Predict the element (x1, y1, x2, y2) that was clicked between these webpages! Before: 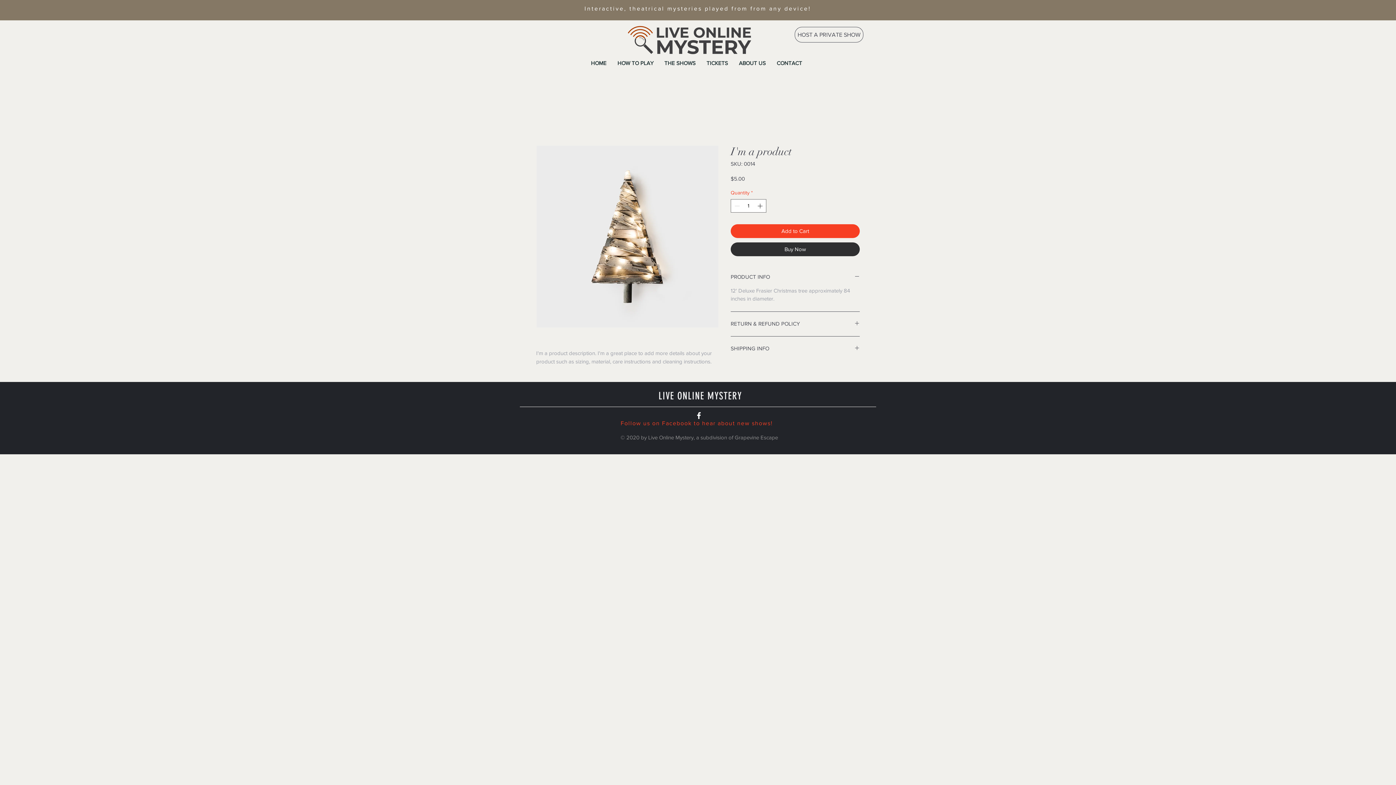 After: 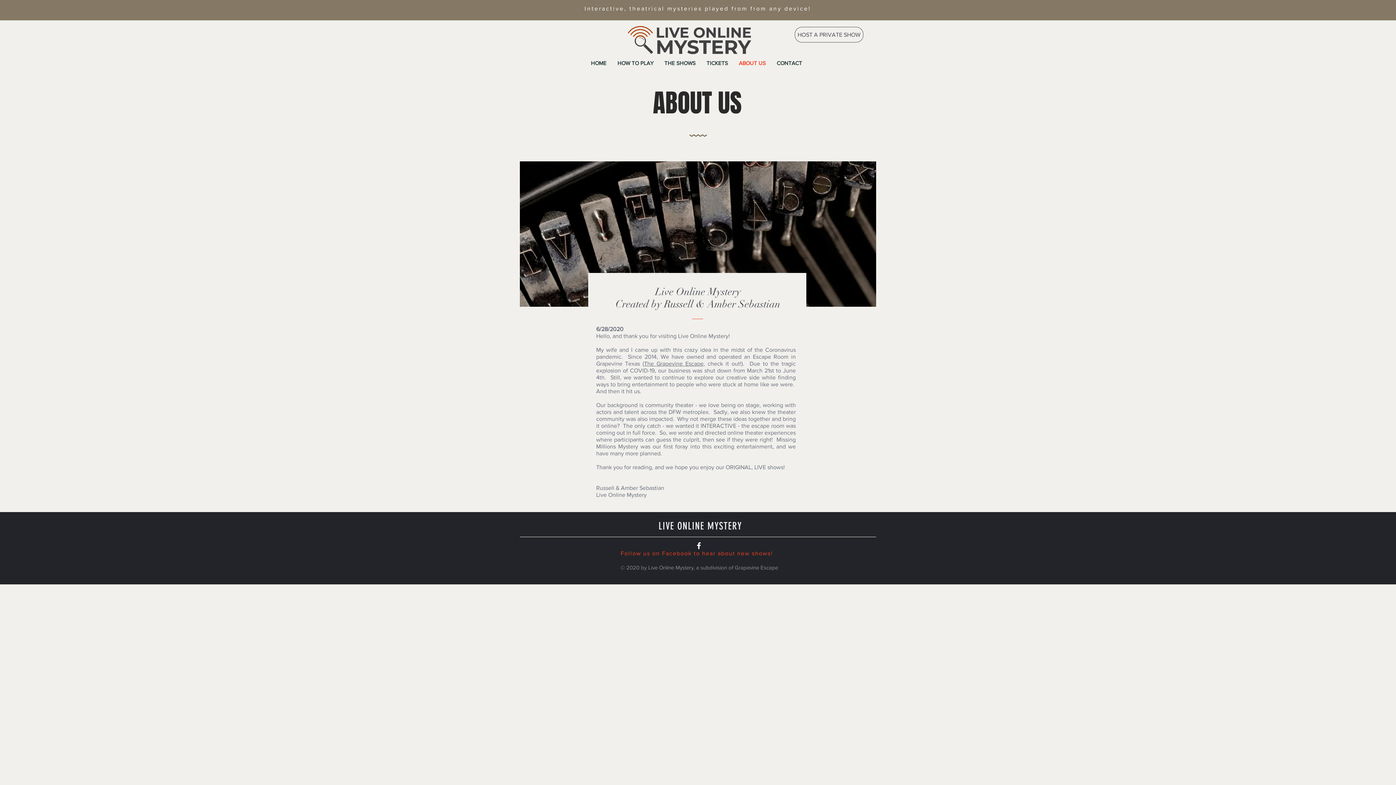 Action: bbox: (733, 54, 771, 72) label: ABOUT US